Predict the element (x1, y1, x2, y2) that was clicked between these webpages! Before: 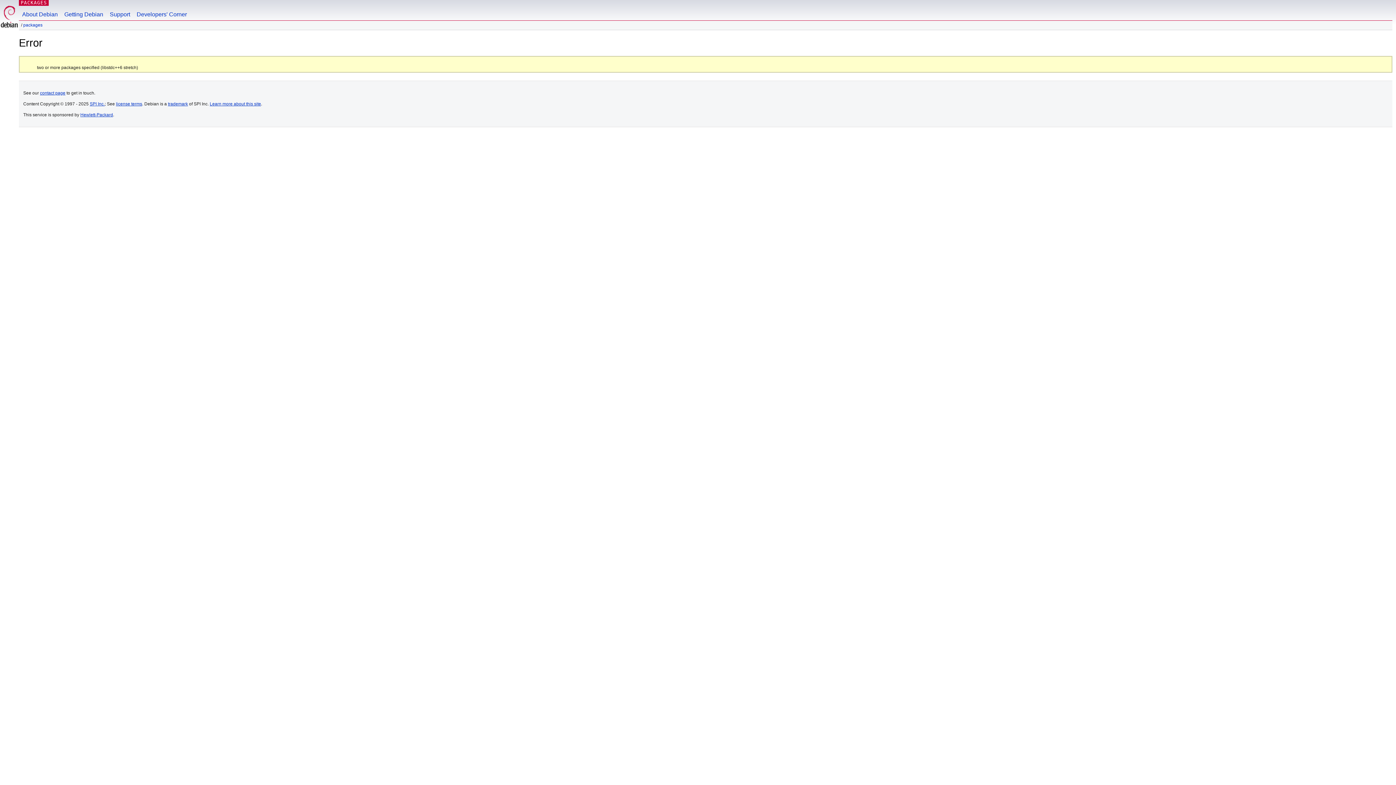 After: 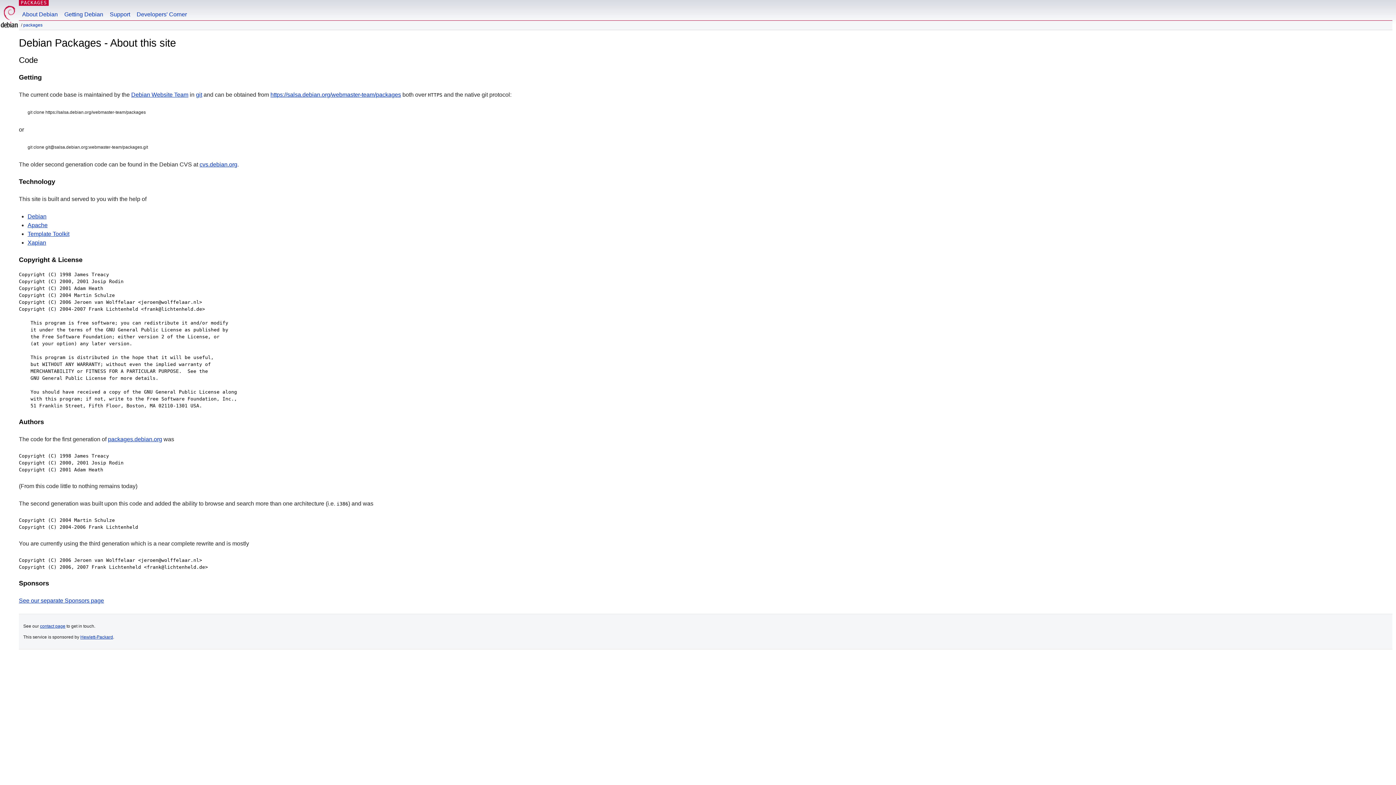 Action: bbox: (209, 101, 261, 106) label: Learn more about this site